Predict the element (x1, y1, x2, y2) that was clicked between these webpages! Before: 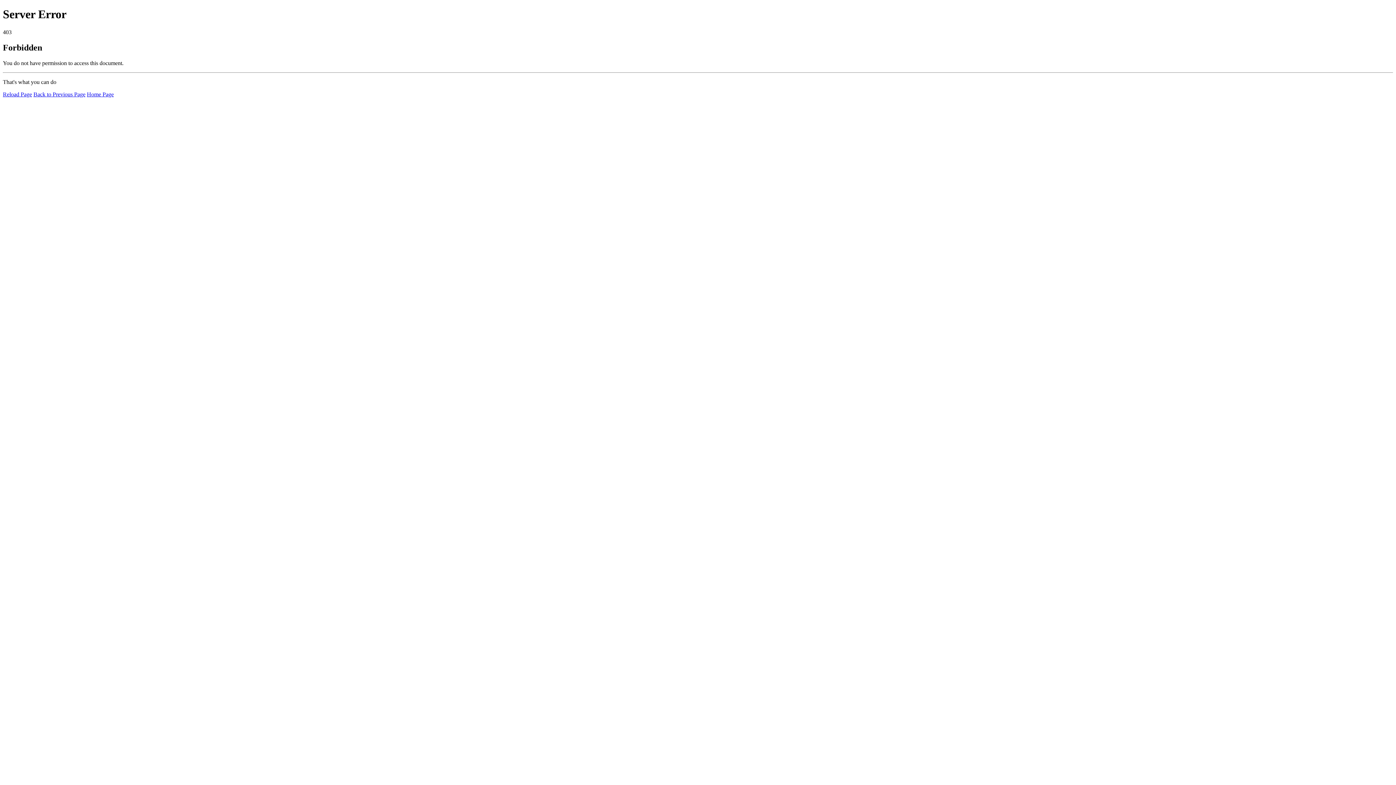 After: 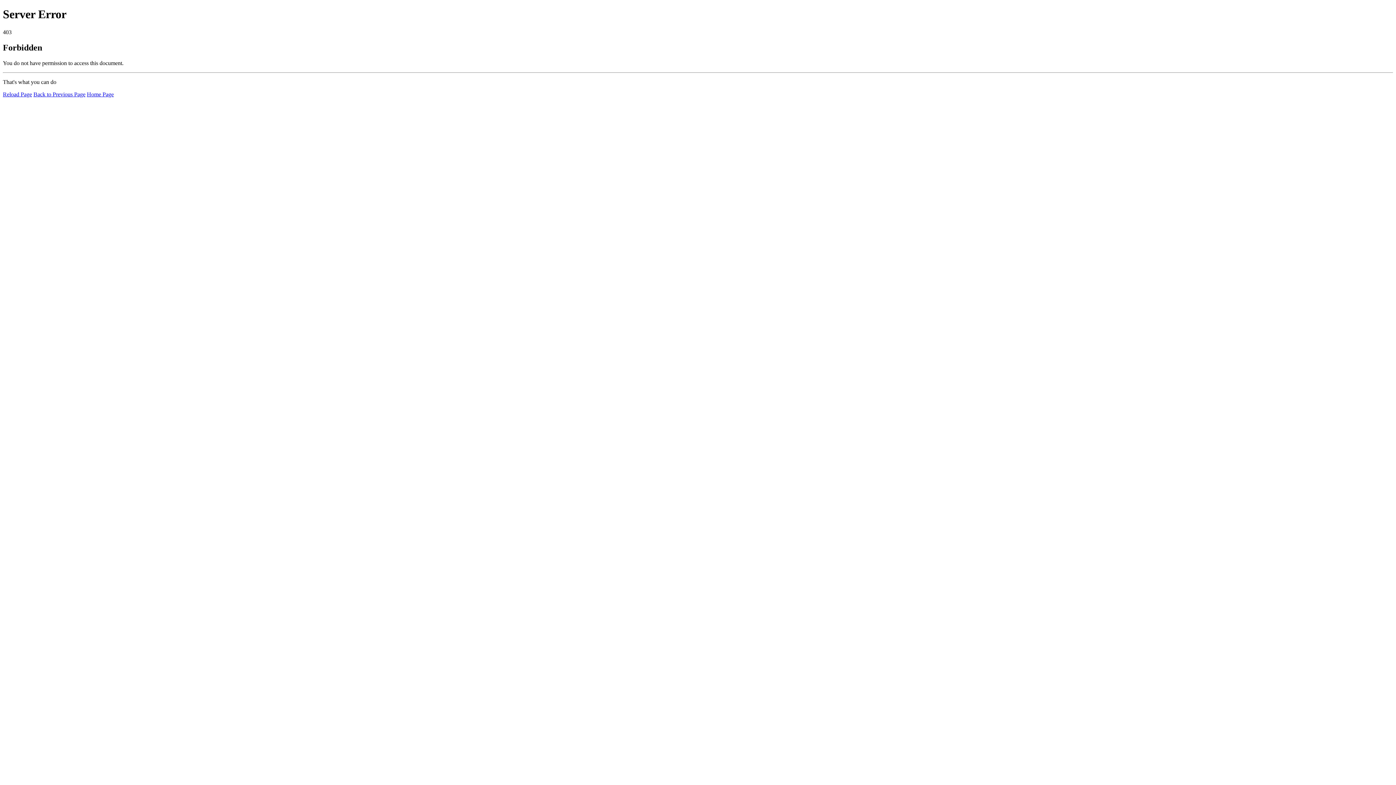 Action: label: Reload Page bbox: (2, 91, 32, 97)